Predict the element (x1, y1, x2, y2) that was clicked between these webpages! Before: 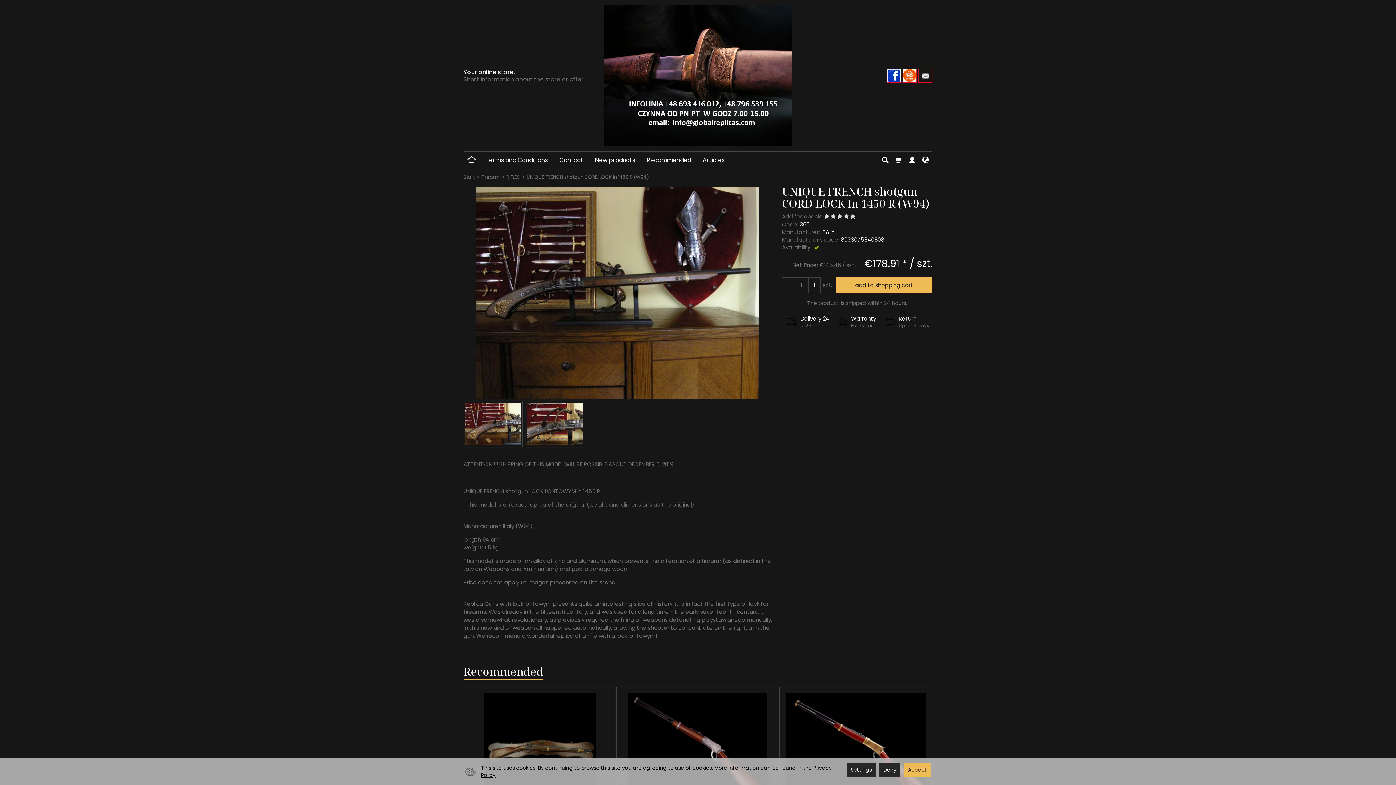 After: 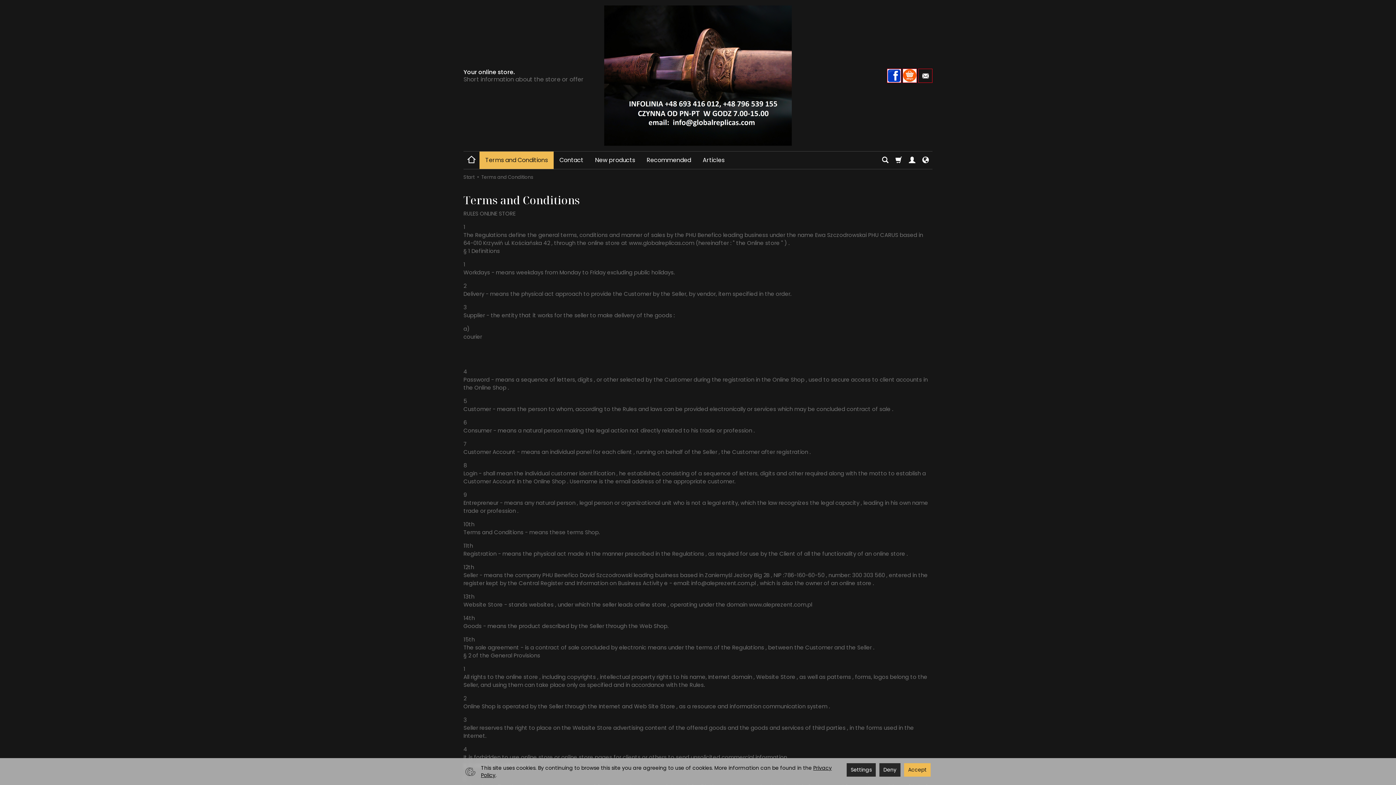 Action: bbox: (479, 151, 553, 169) label: Terms and Conditions